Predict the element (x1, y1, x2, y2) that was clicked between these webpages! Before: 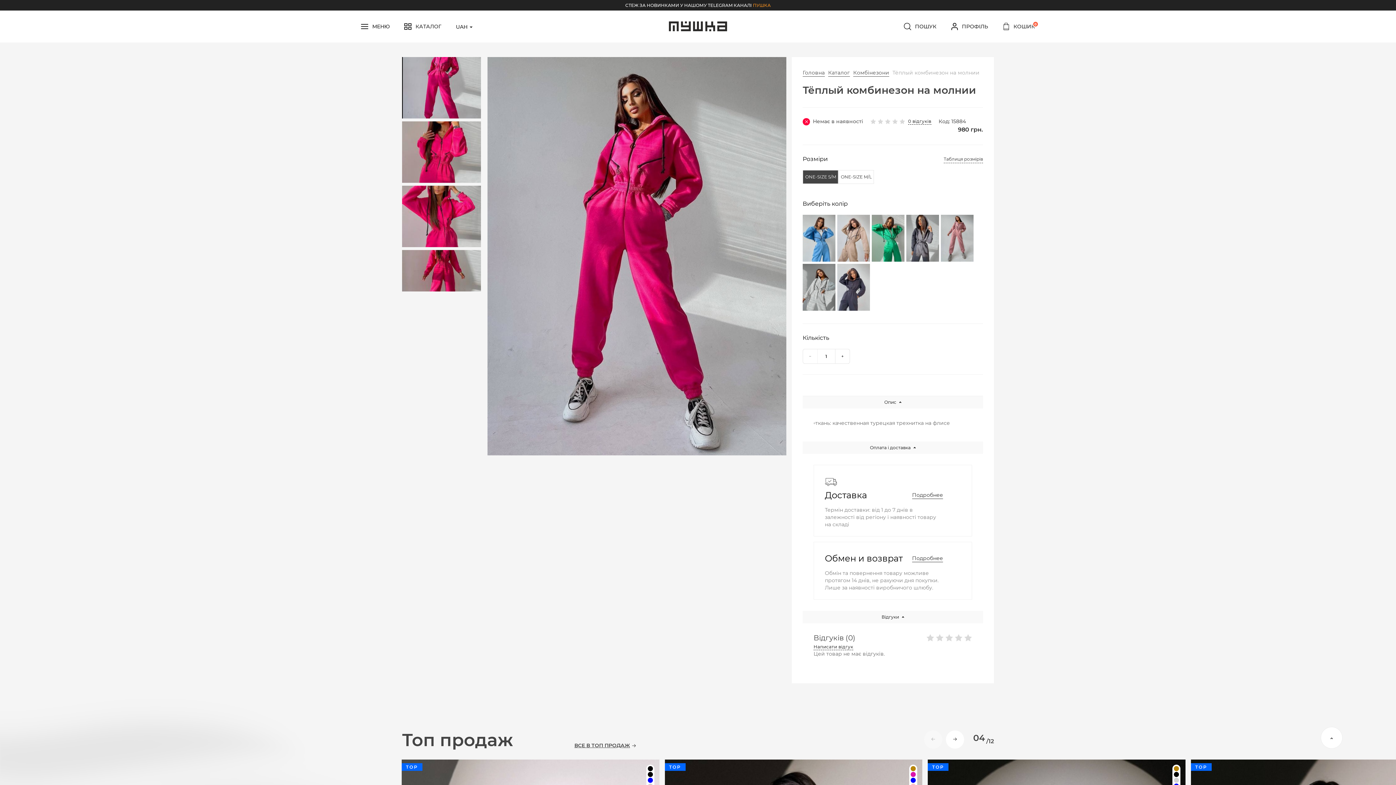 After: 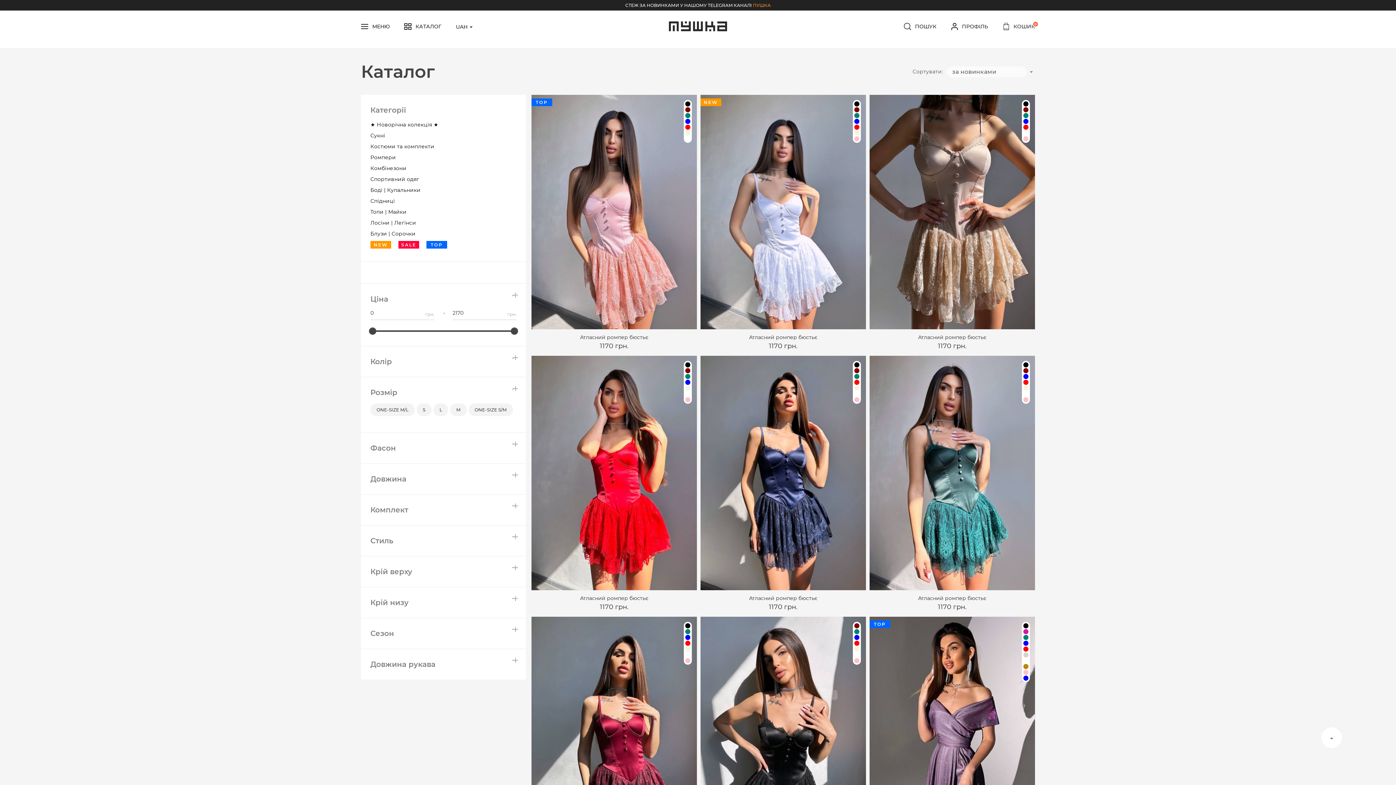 Action: label: Каталог bbox: (828, 69, 850, 76)